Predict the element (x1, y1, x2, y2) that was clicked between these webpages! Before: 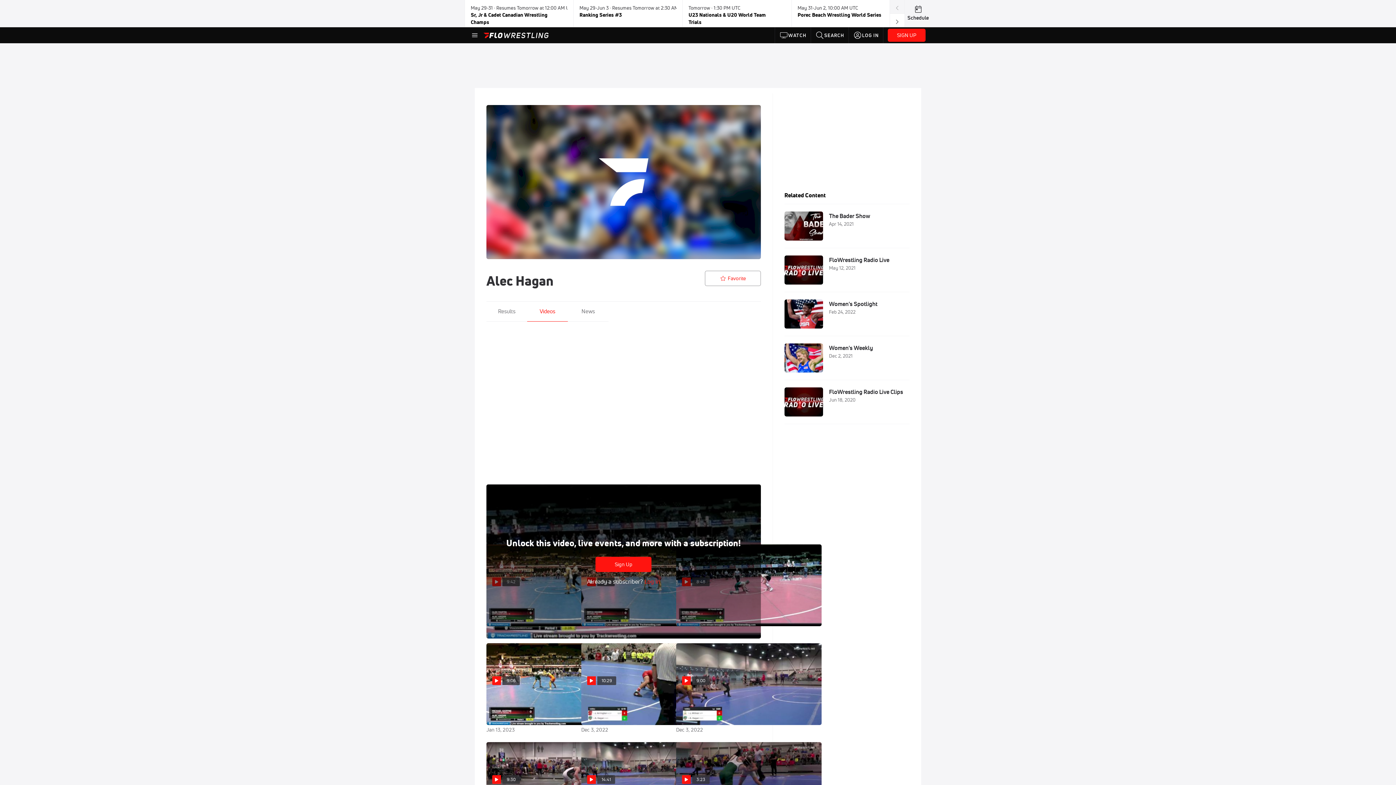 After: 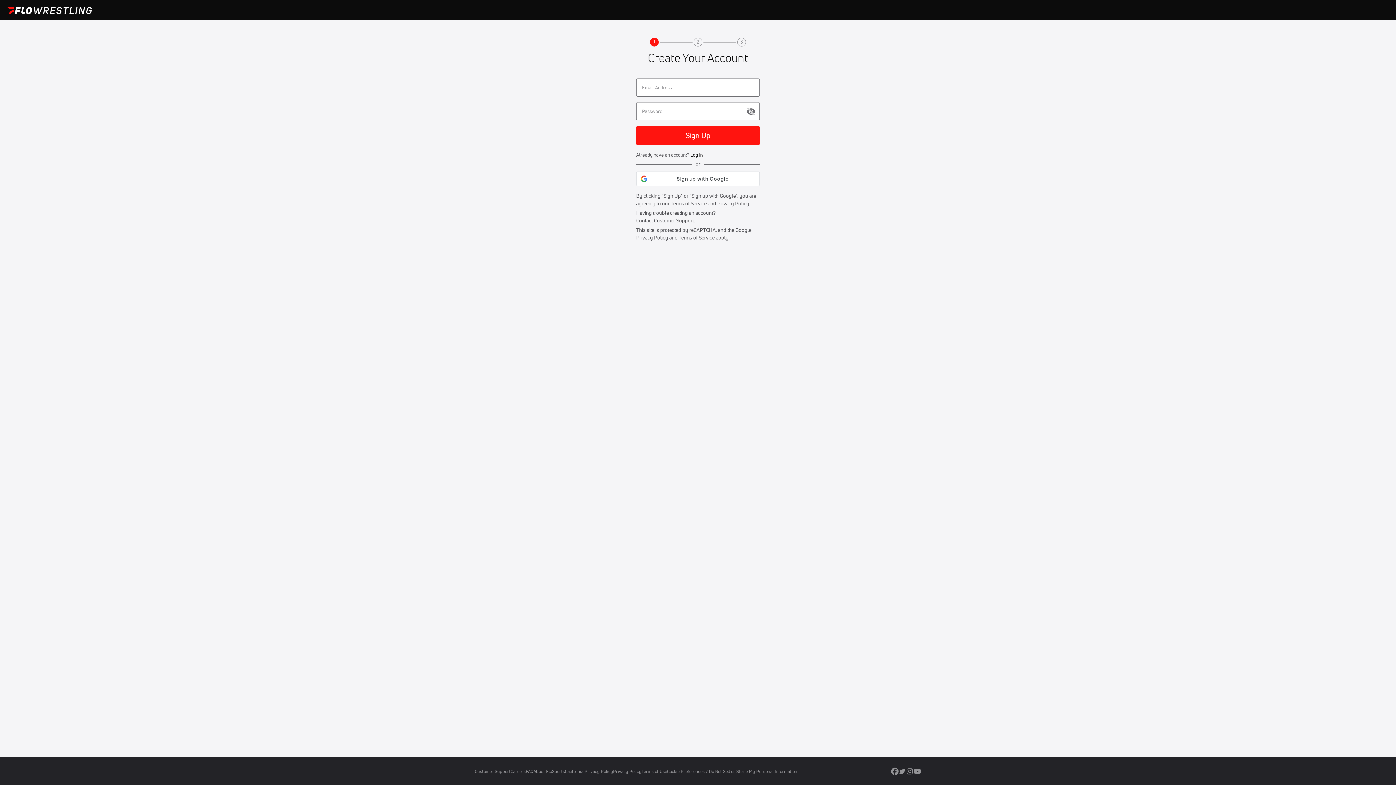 Action: bbox: (595, 557, 651, 572) label: Sign Up